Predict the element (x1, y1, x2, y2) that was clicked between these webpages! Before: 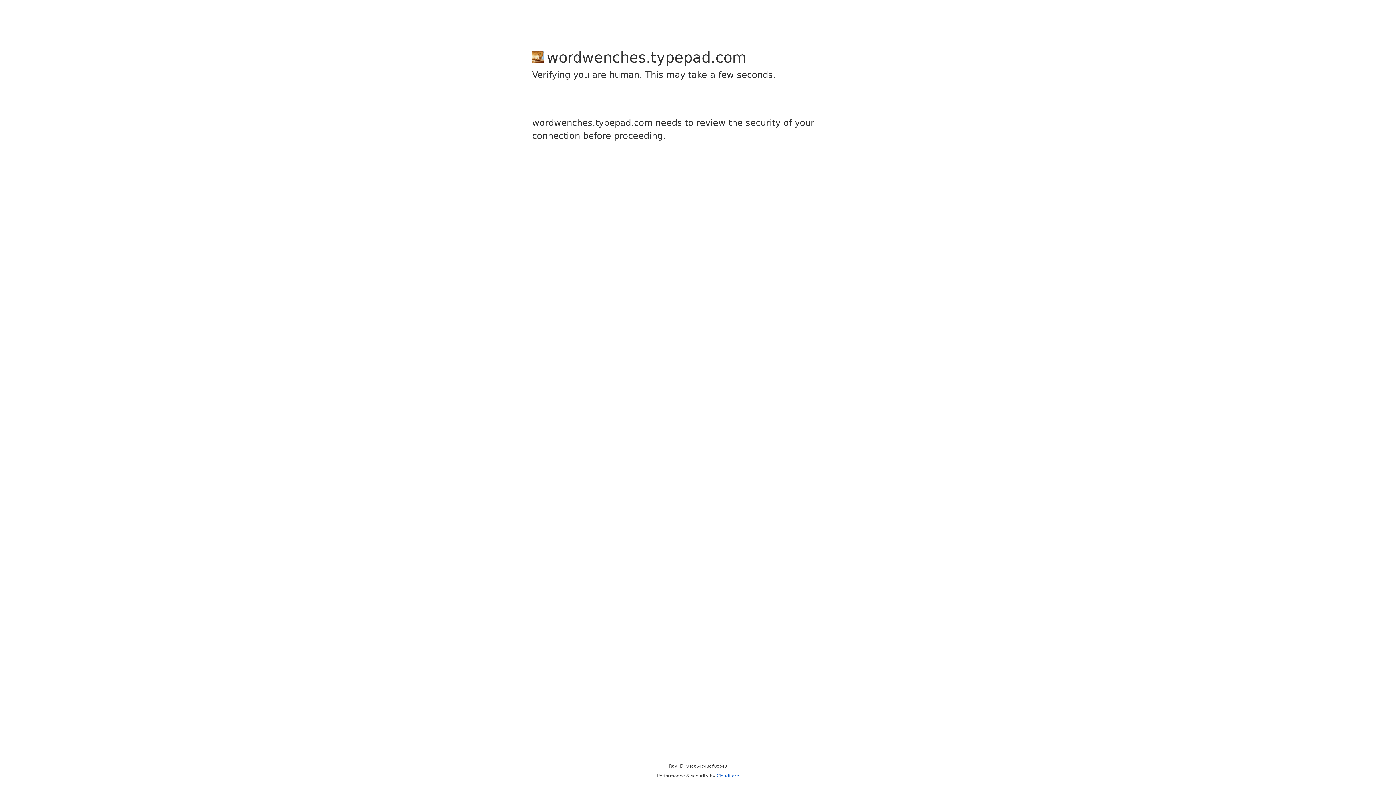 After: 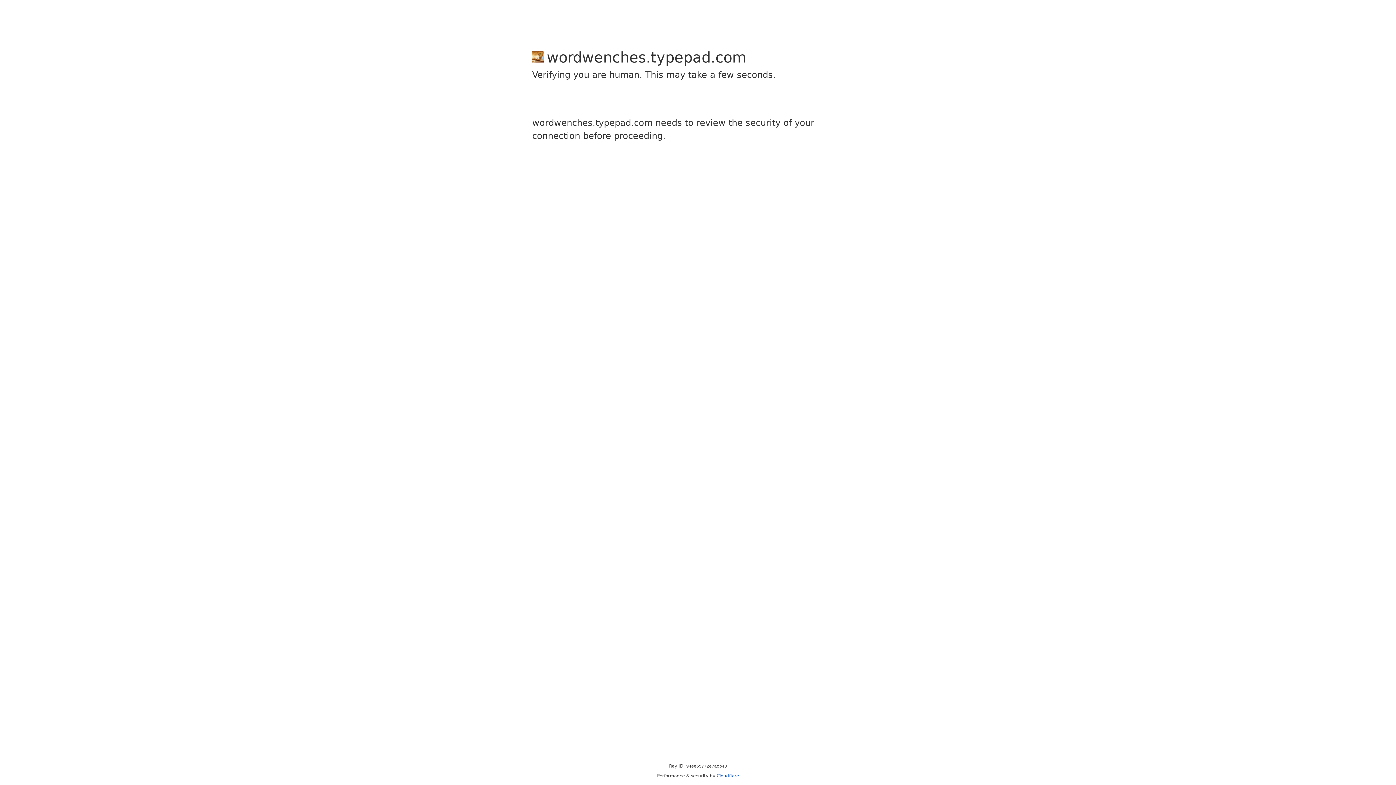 Action: label: Cloudflare bbox: (716, 773, 739, 778)